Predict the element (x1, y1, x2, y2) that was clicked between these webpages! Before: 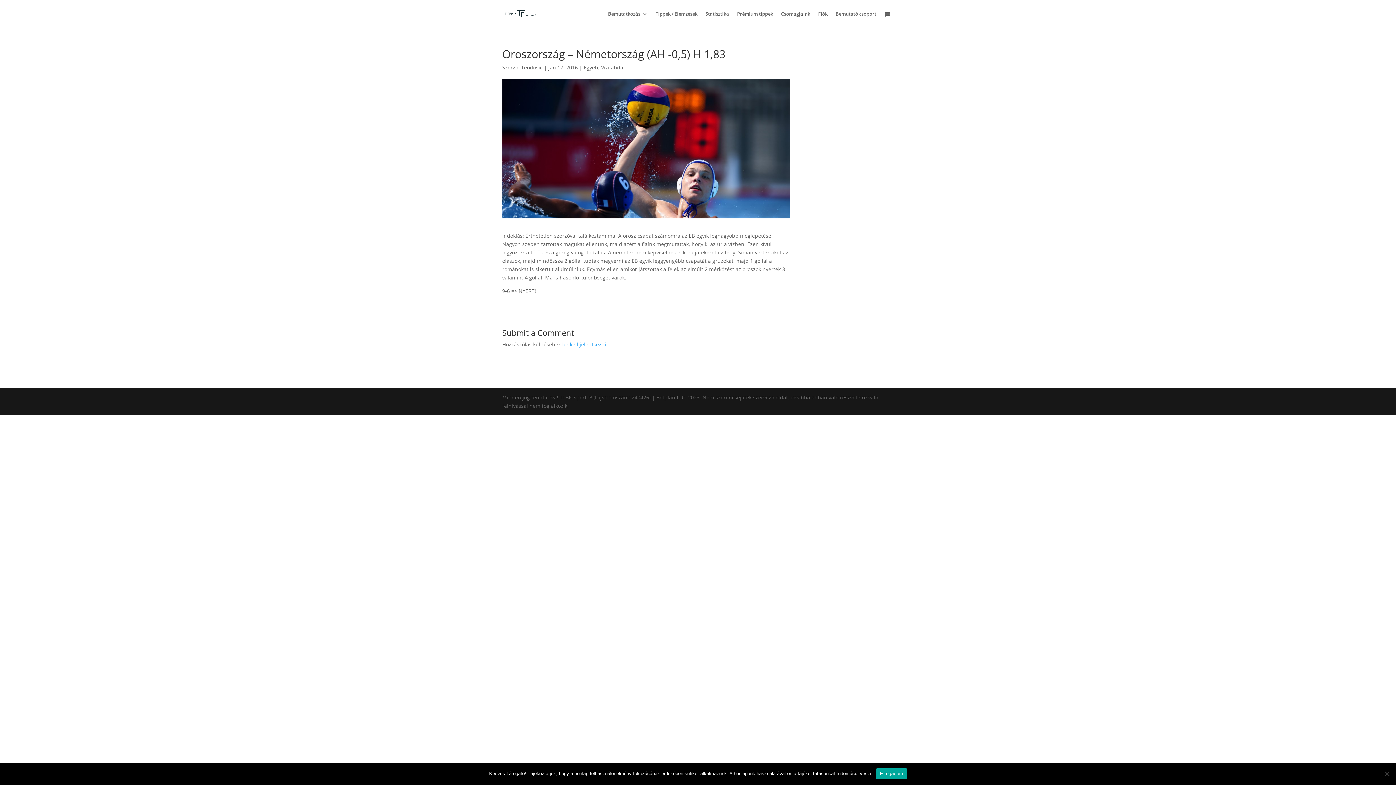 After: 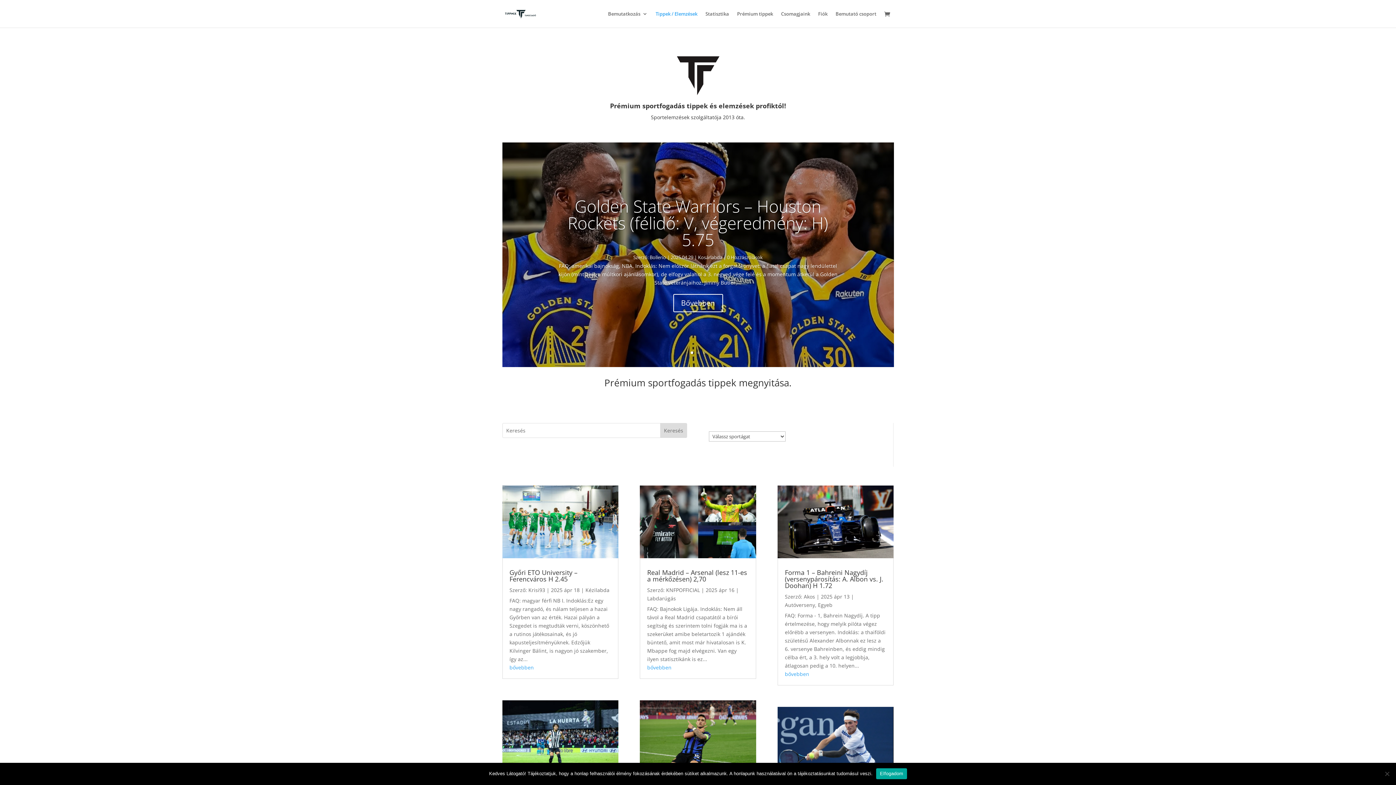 Action: bbox: (503, 9, 536, 16)